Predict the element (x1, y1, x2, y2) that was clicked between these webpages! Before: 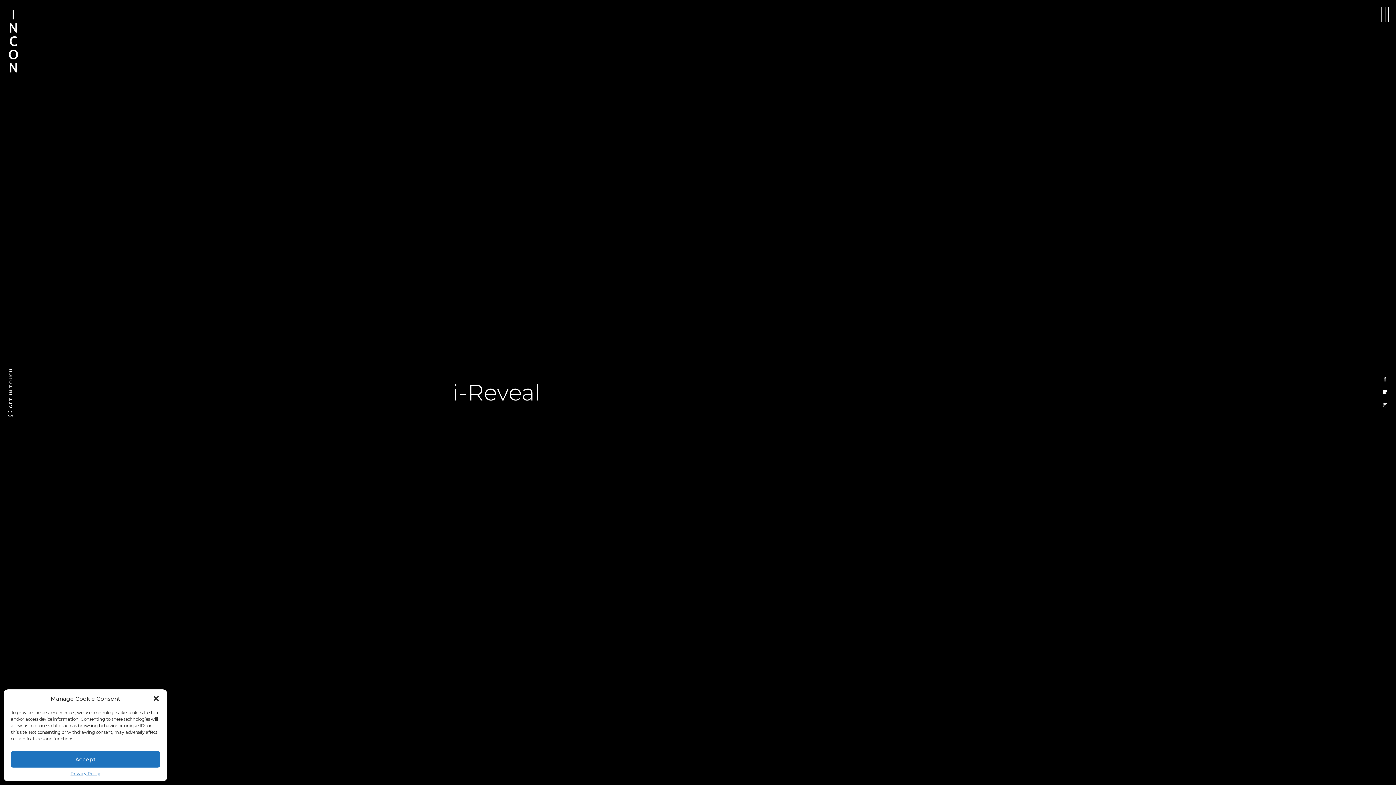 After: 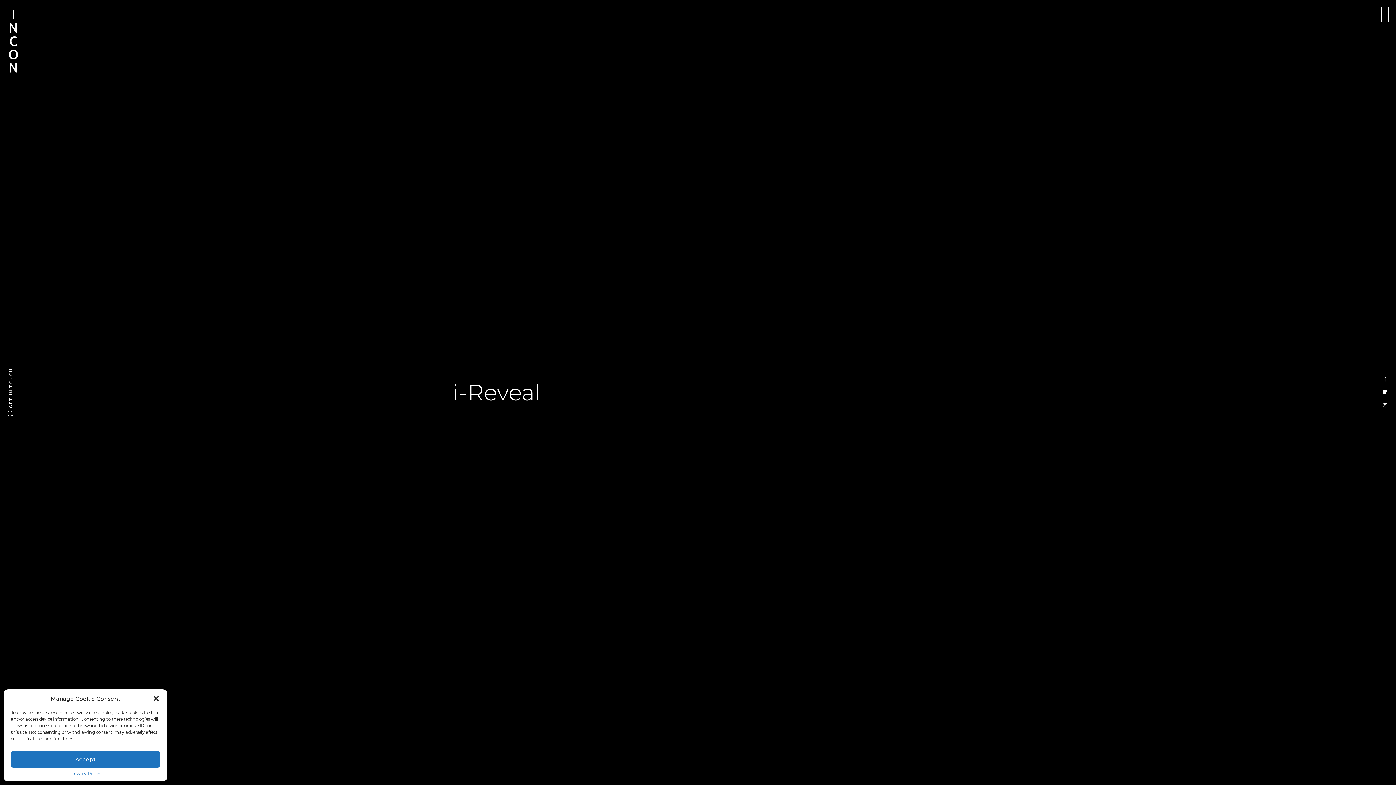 Action: bbox: (1383, 391, 1387, 396)